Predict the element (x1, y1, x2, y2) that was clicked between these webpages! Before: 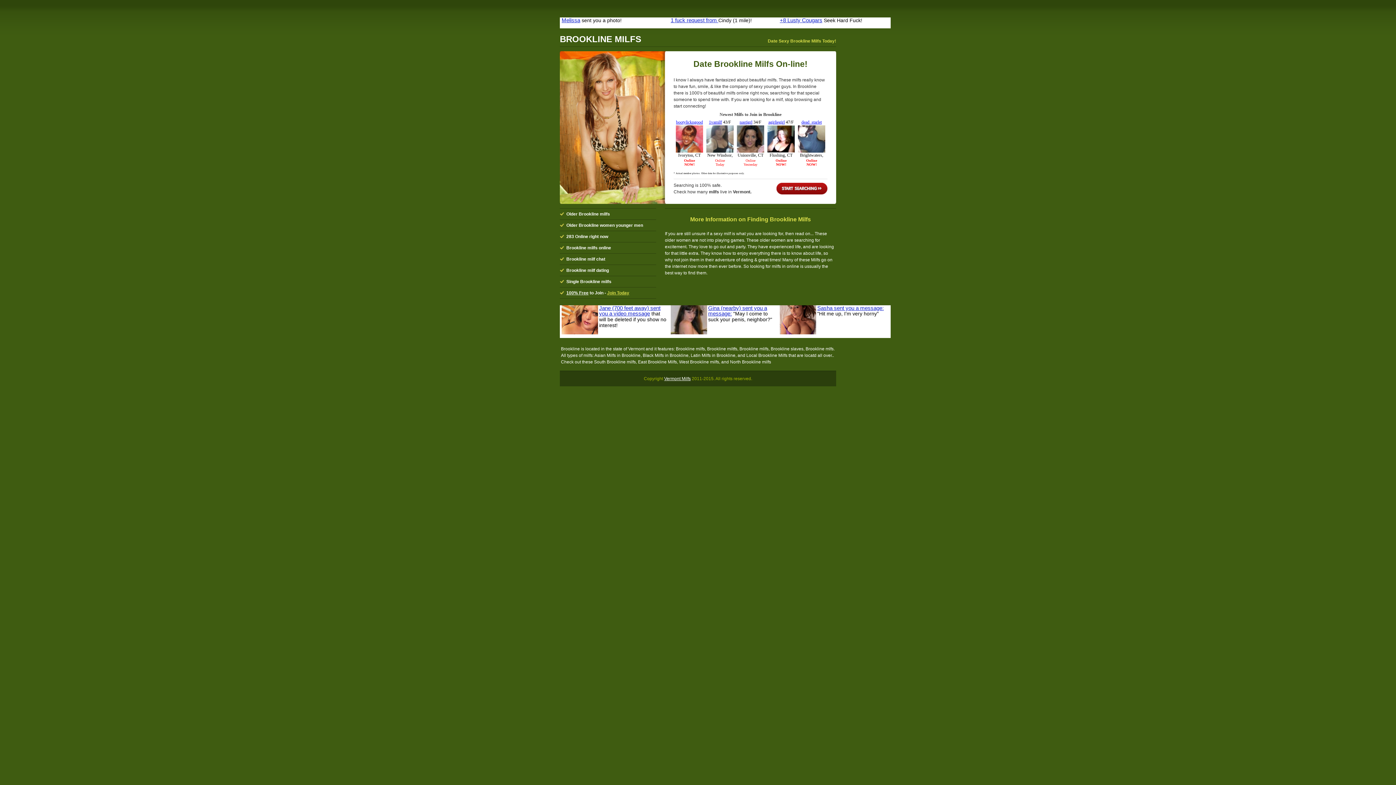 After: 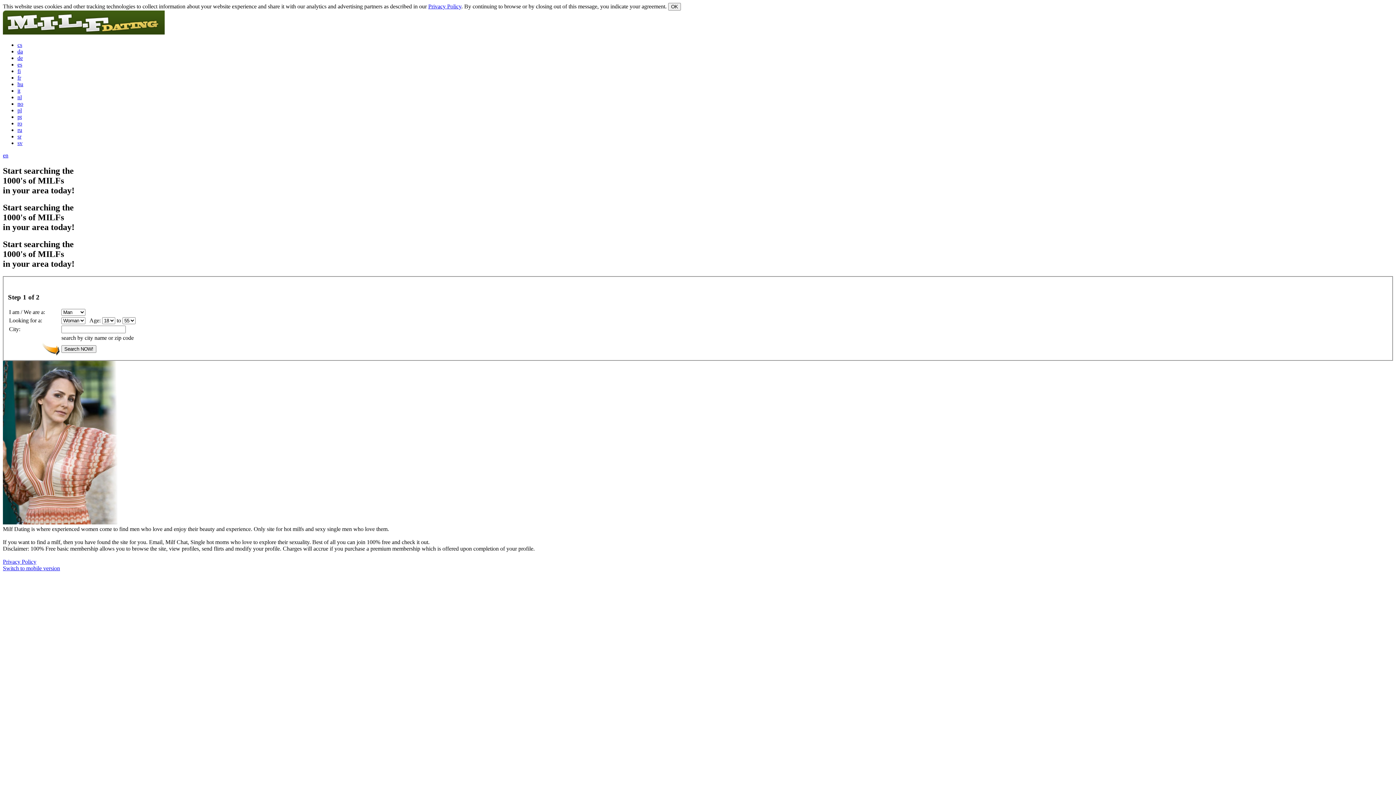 Action: label: Start Searching bbox: (776, 182, 827, 194)